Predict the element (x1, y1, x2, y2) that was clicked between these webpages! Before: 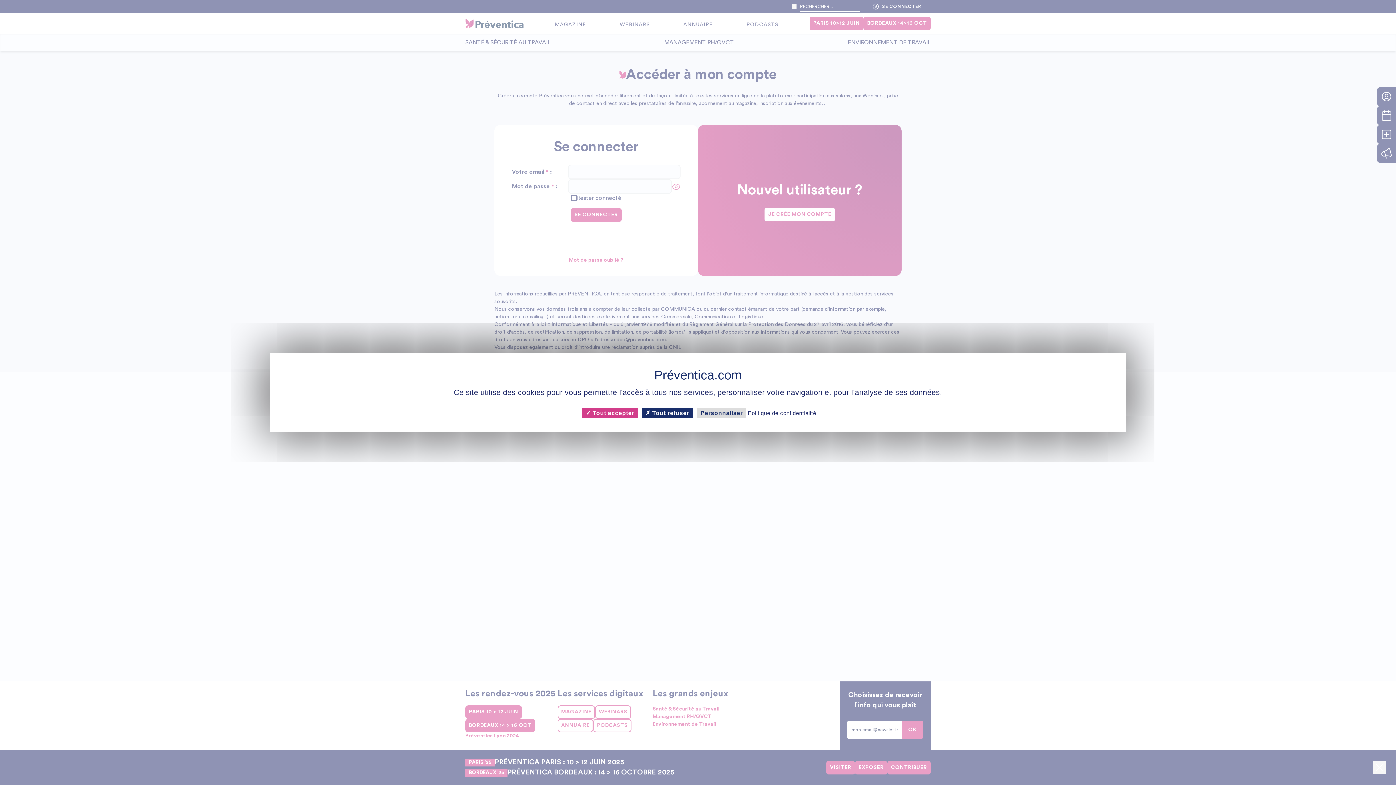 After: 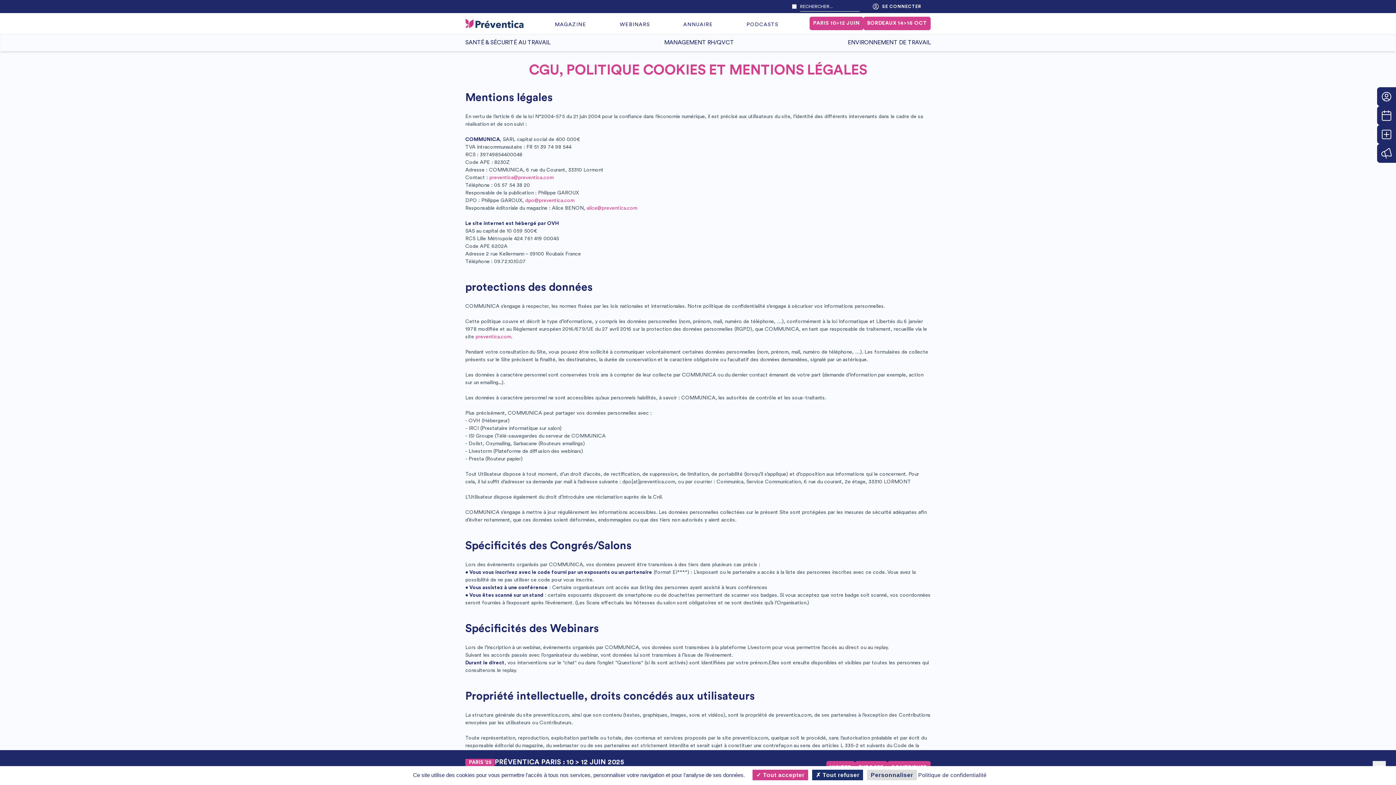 Action: bbox: (748, 410, 816, 416) label: Politique de confidentialité